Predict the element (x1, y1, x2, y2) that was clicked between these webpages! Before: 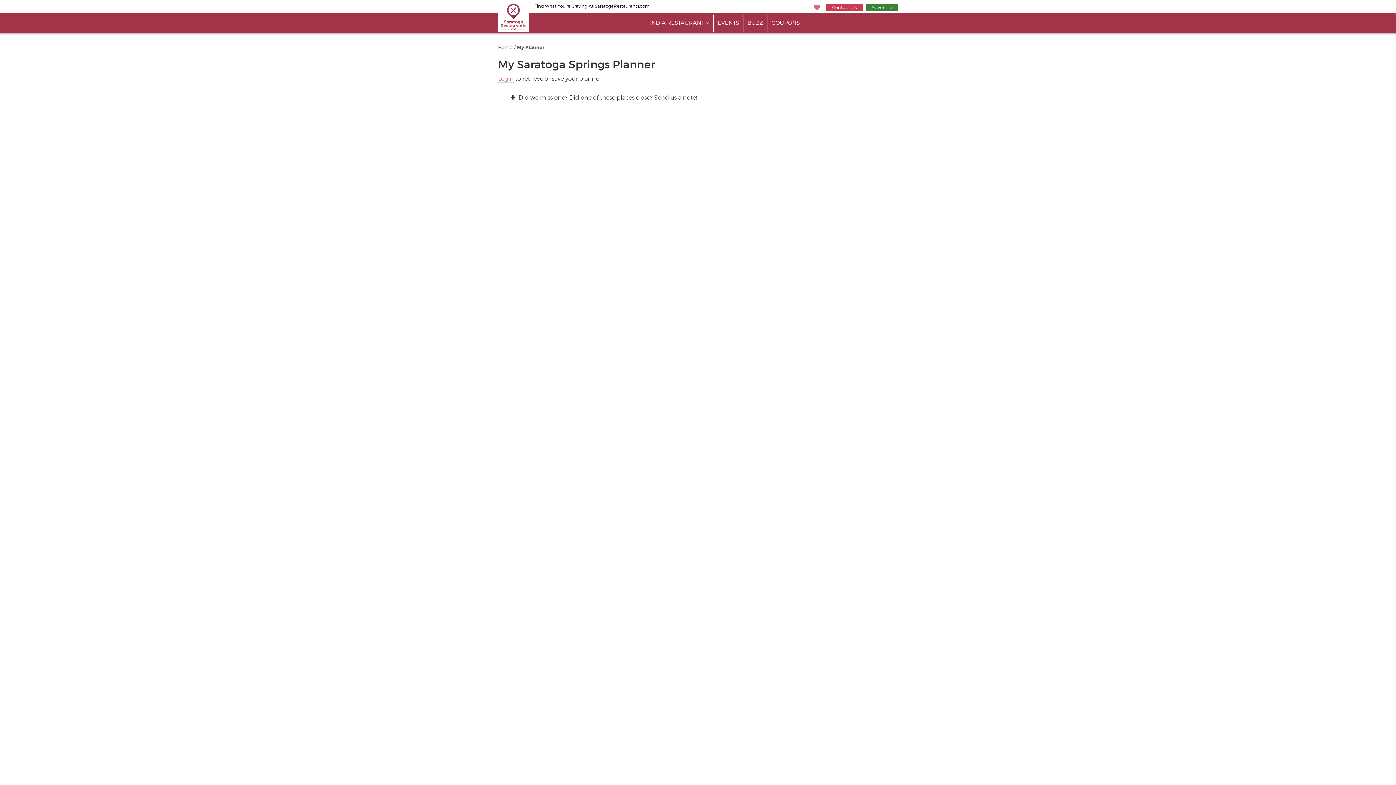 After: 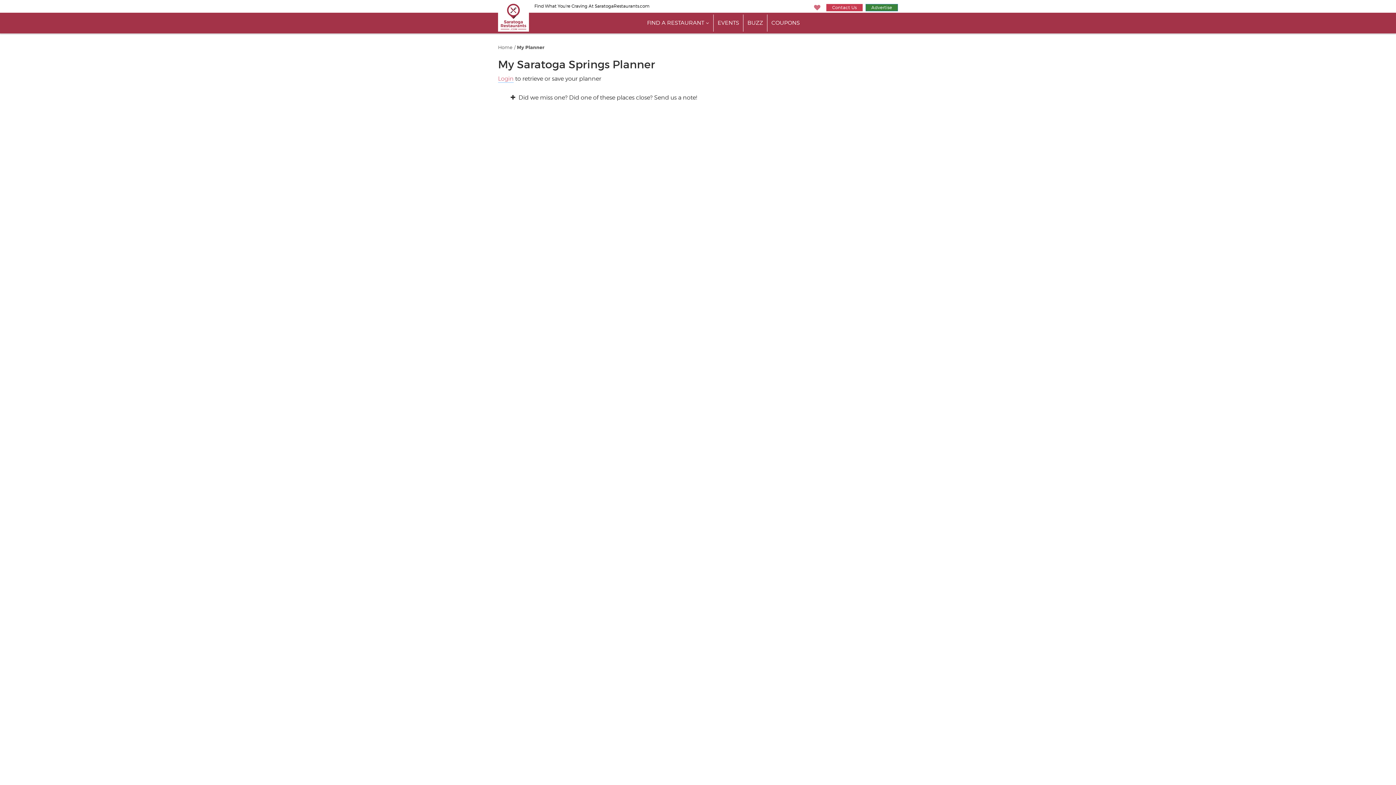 Action: bbox: (517, 44, 544, 50) label: My Planner